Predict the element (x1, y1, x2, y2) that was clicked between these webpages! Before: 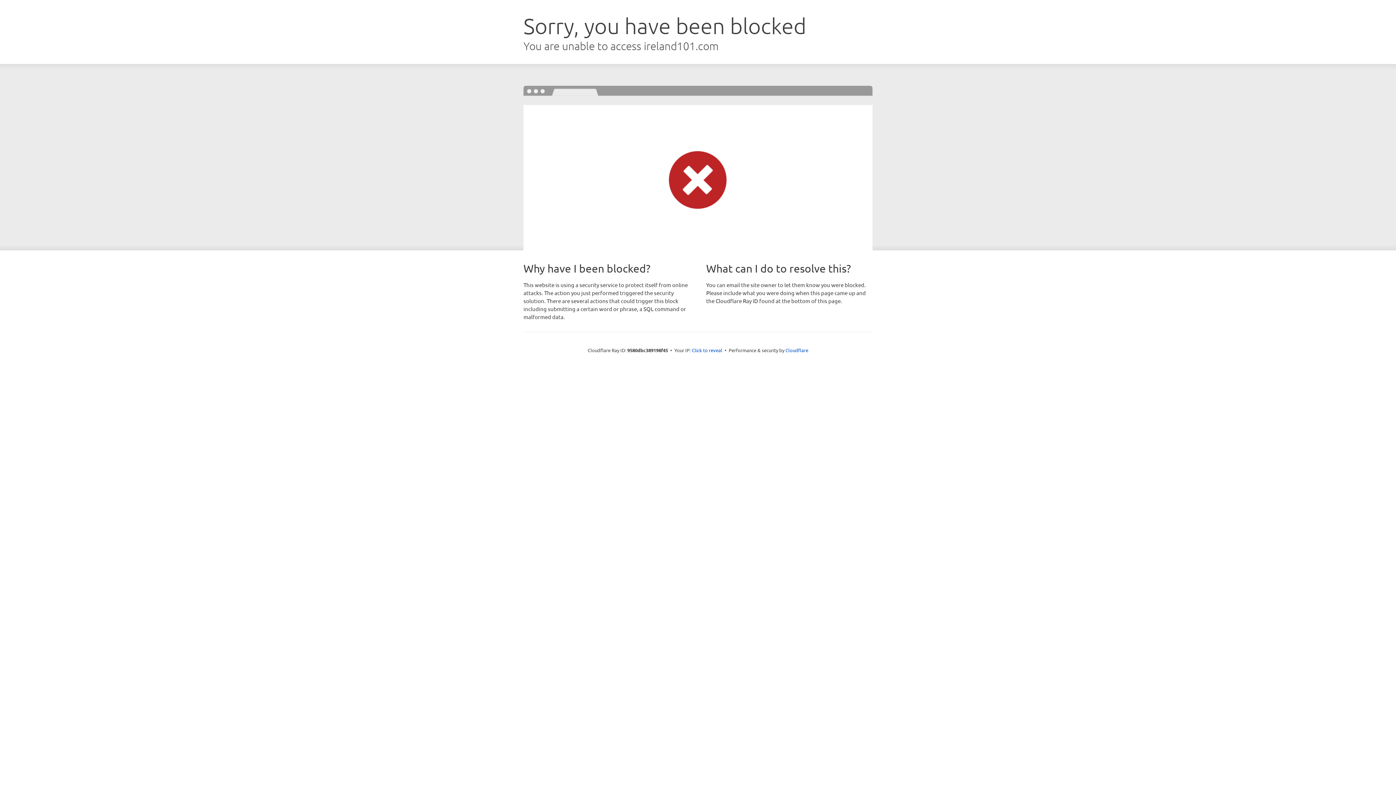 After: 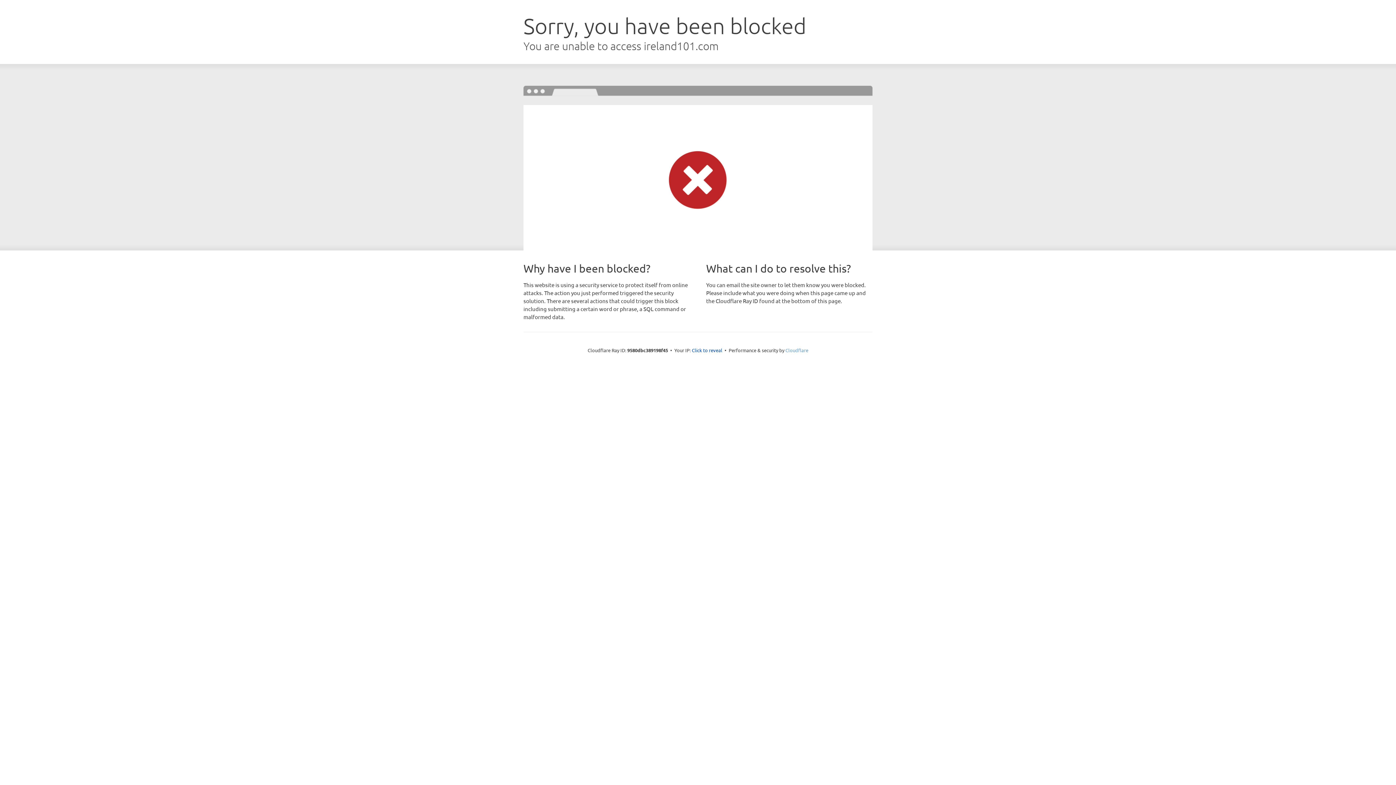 Action: bbox: (785, 347, 808, 353) label: Cloudflare